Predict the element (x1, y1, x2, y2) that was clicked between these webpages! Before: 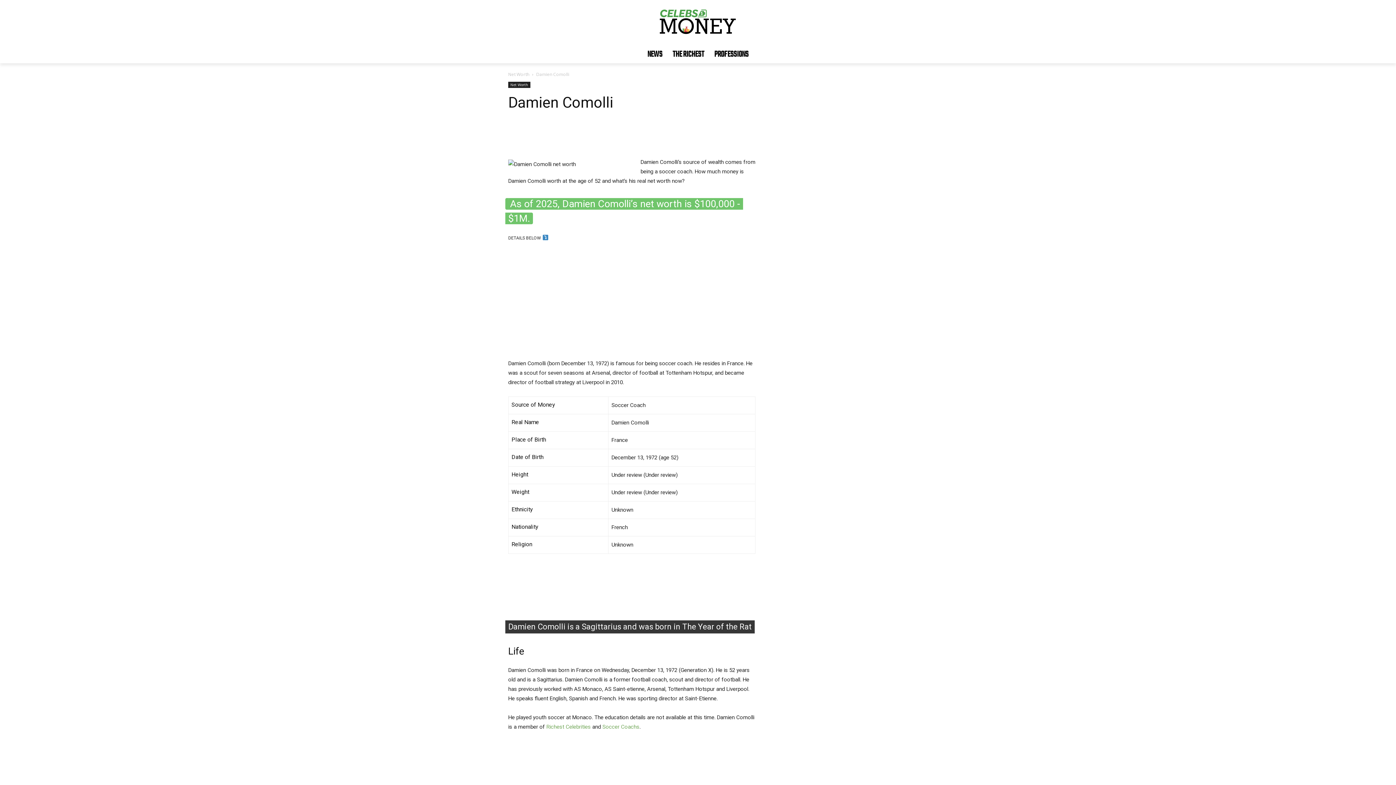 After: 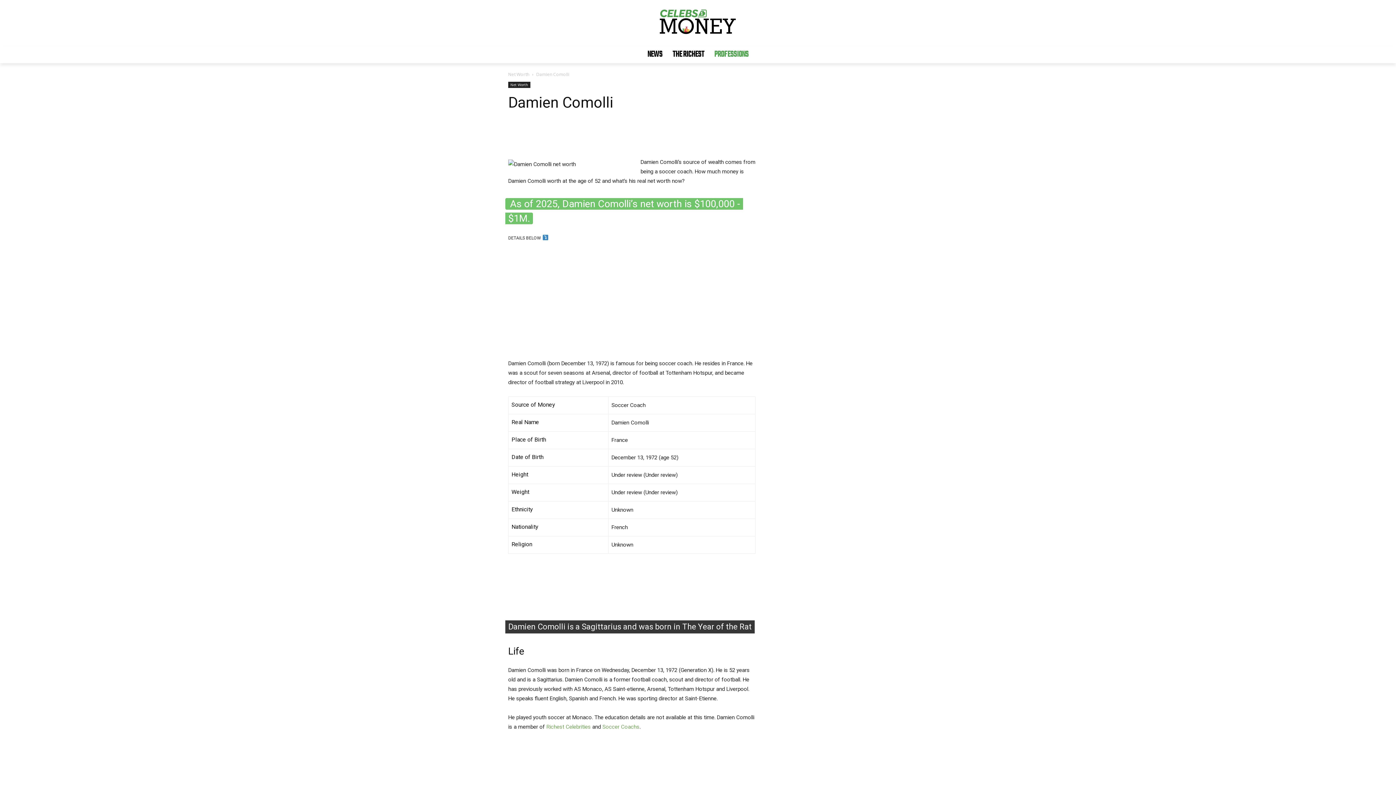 Action: bbox: (709, 45, 753, 63) label: PROFESSIONS